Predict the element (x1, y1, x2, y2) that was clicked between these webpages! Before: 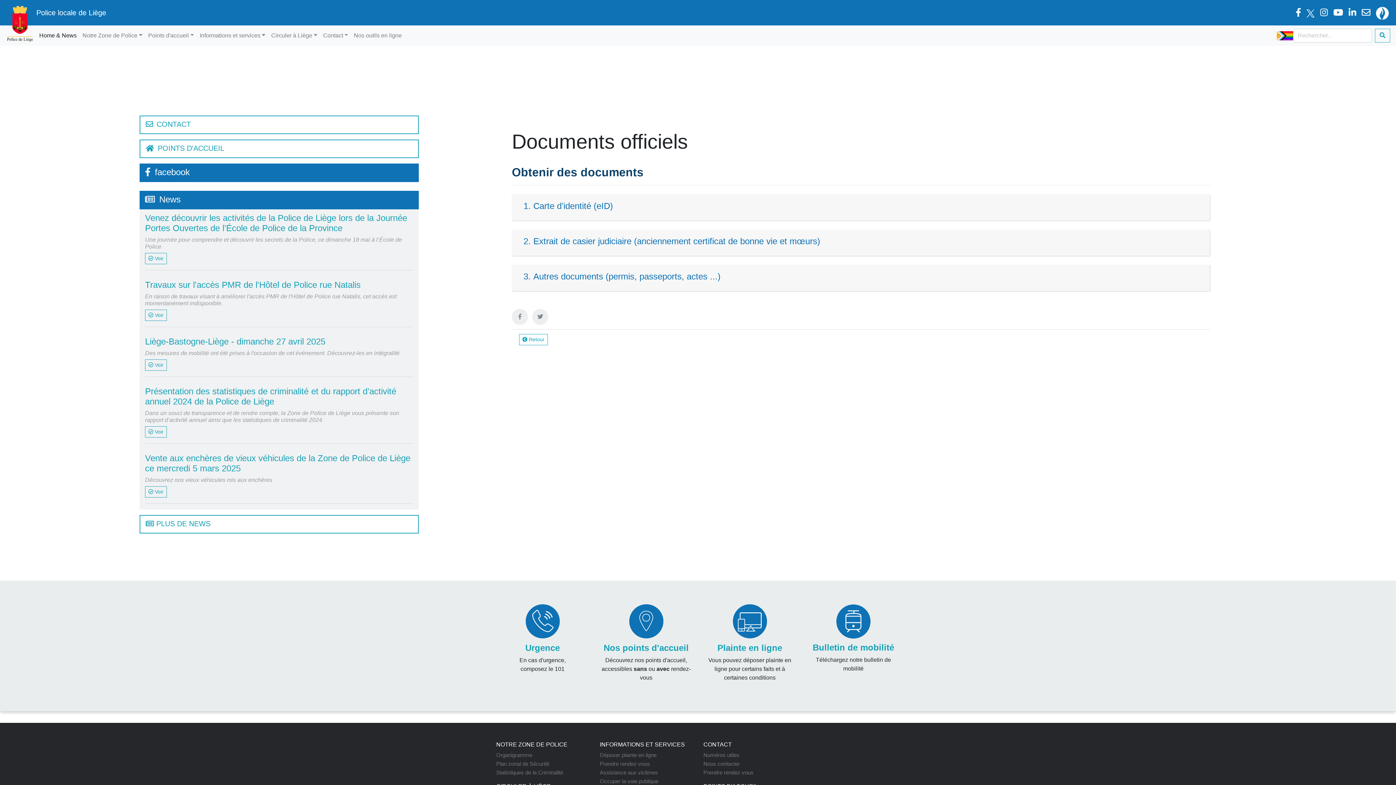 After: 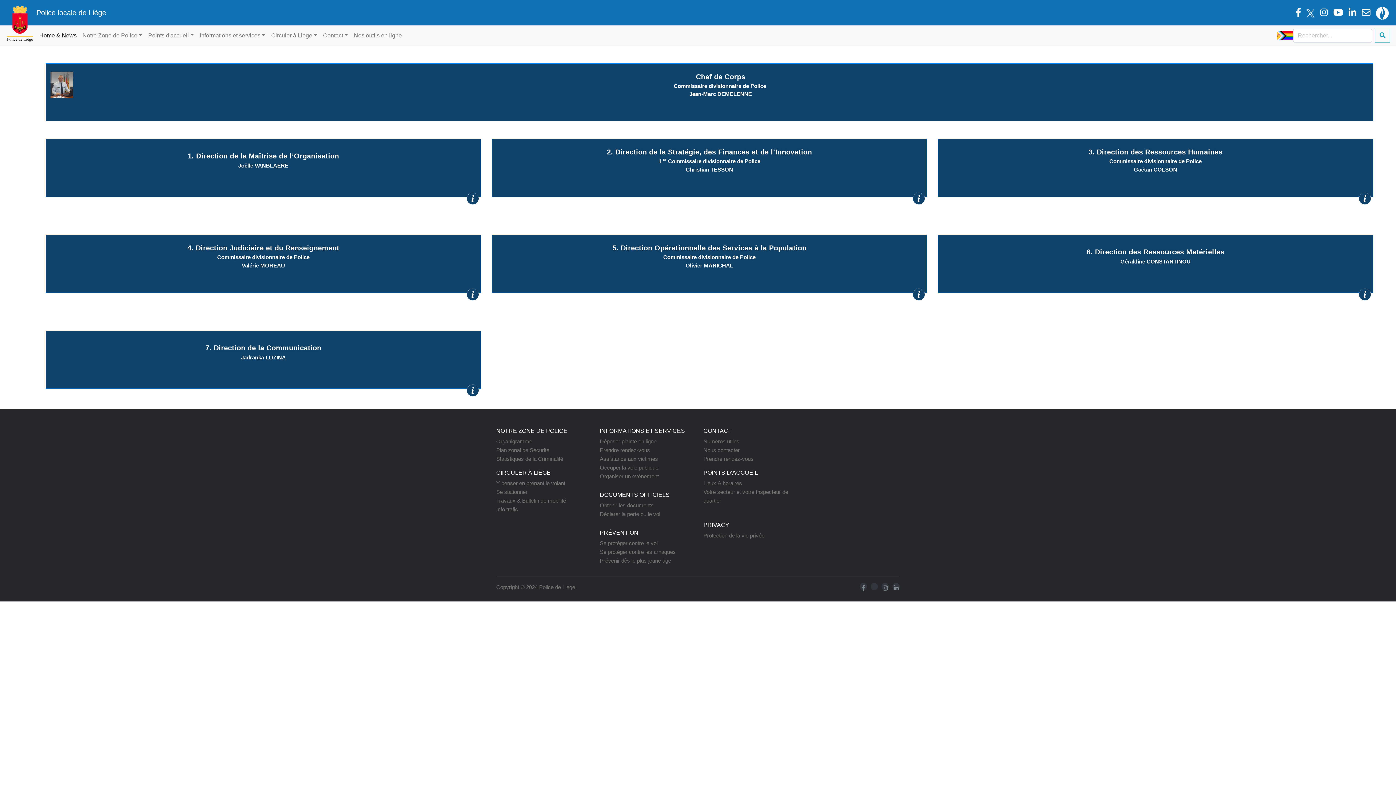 Action: label: Organigramme bbox: (496, 752, 532, 758)